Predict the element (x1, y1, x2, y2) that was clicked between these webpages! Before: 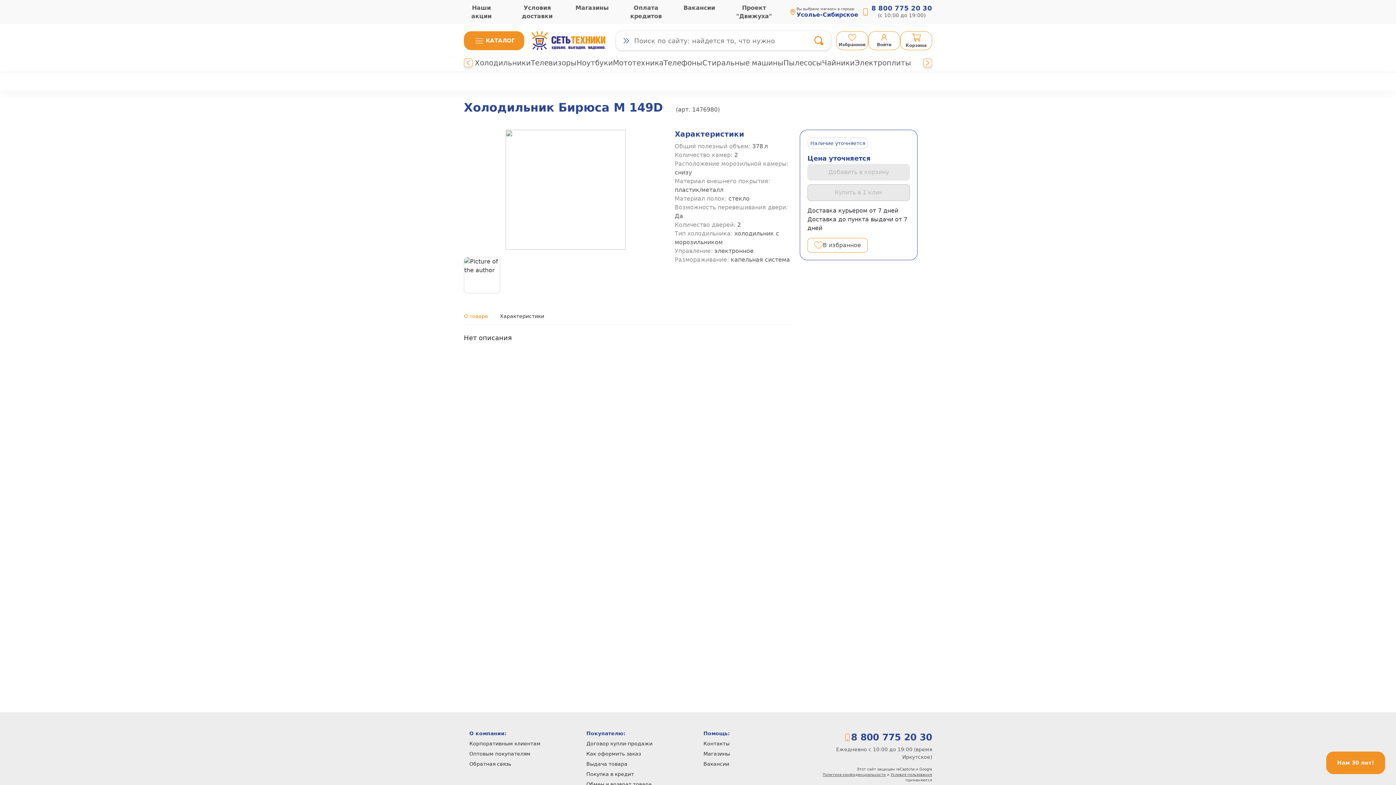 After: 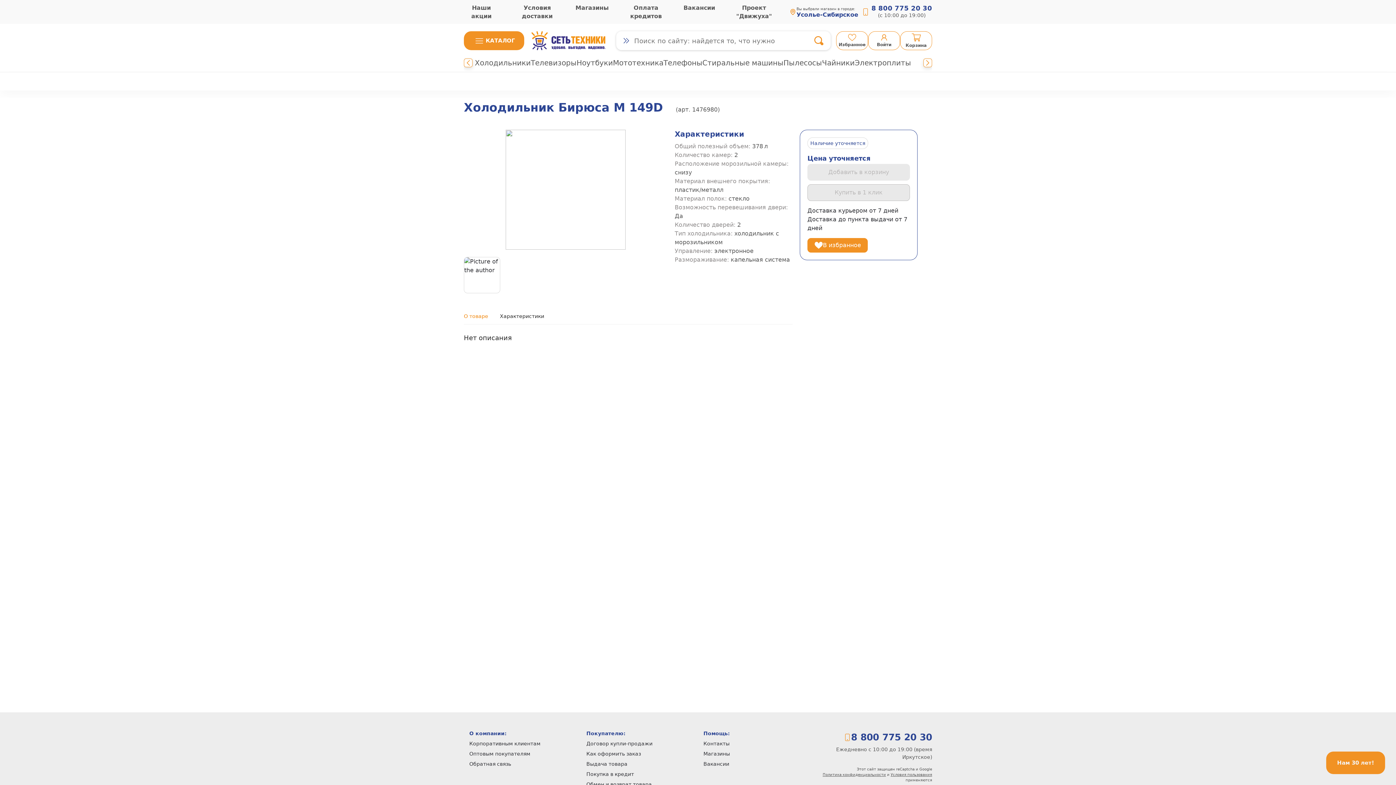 Action: bbox: (807, 238, 868, 252) label: В избранное